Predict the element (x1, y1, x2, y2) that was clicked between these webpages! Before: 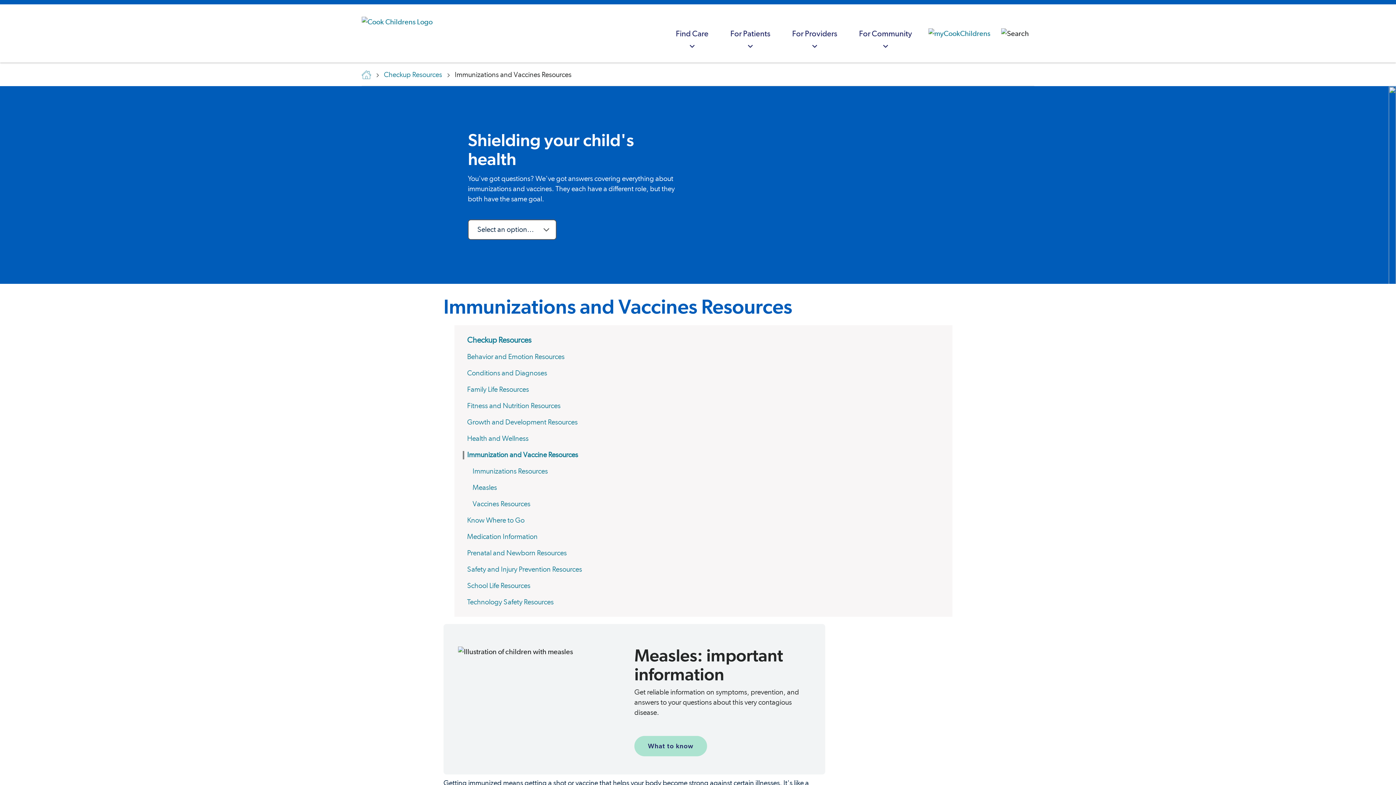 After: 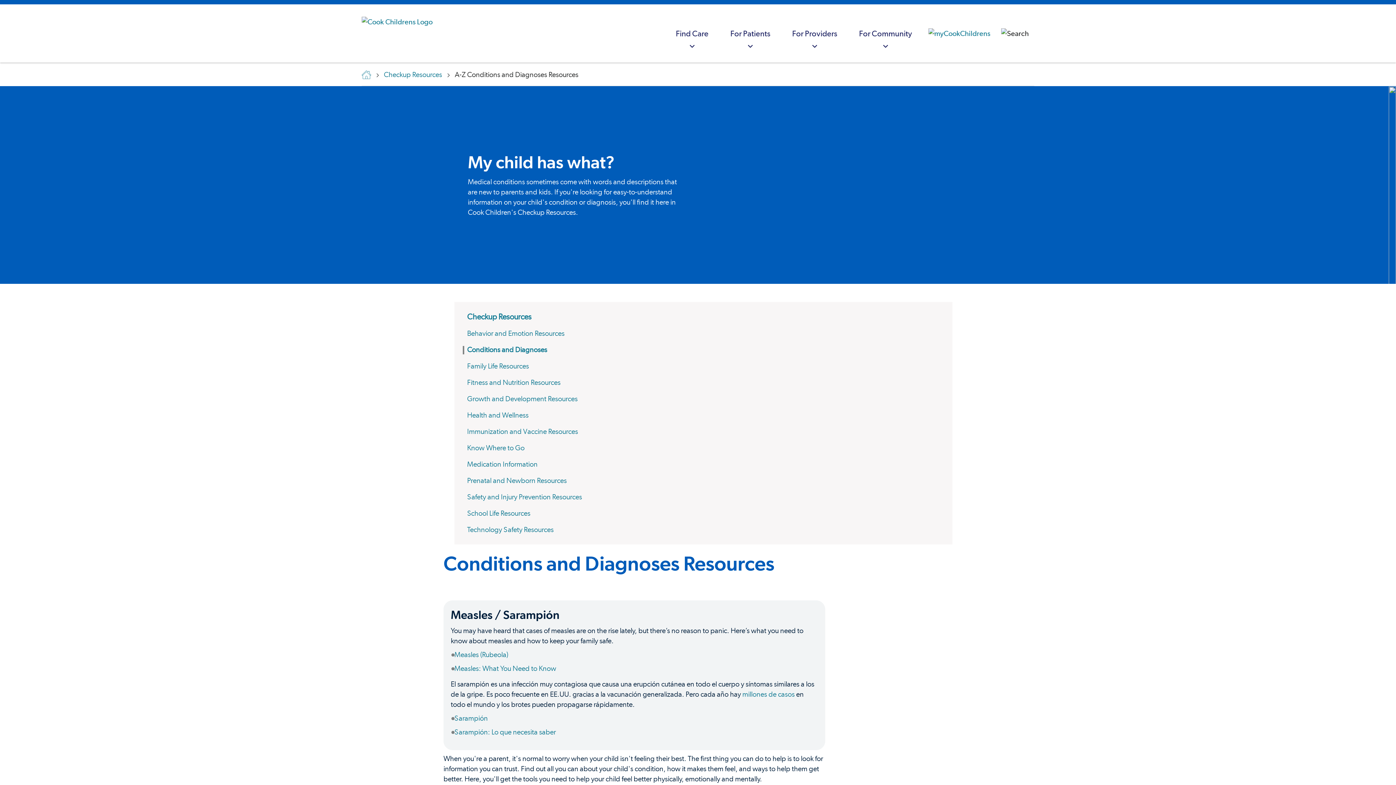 Action: label: Conditions and Diagnoses bbox: (467, 369, 547, 377)